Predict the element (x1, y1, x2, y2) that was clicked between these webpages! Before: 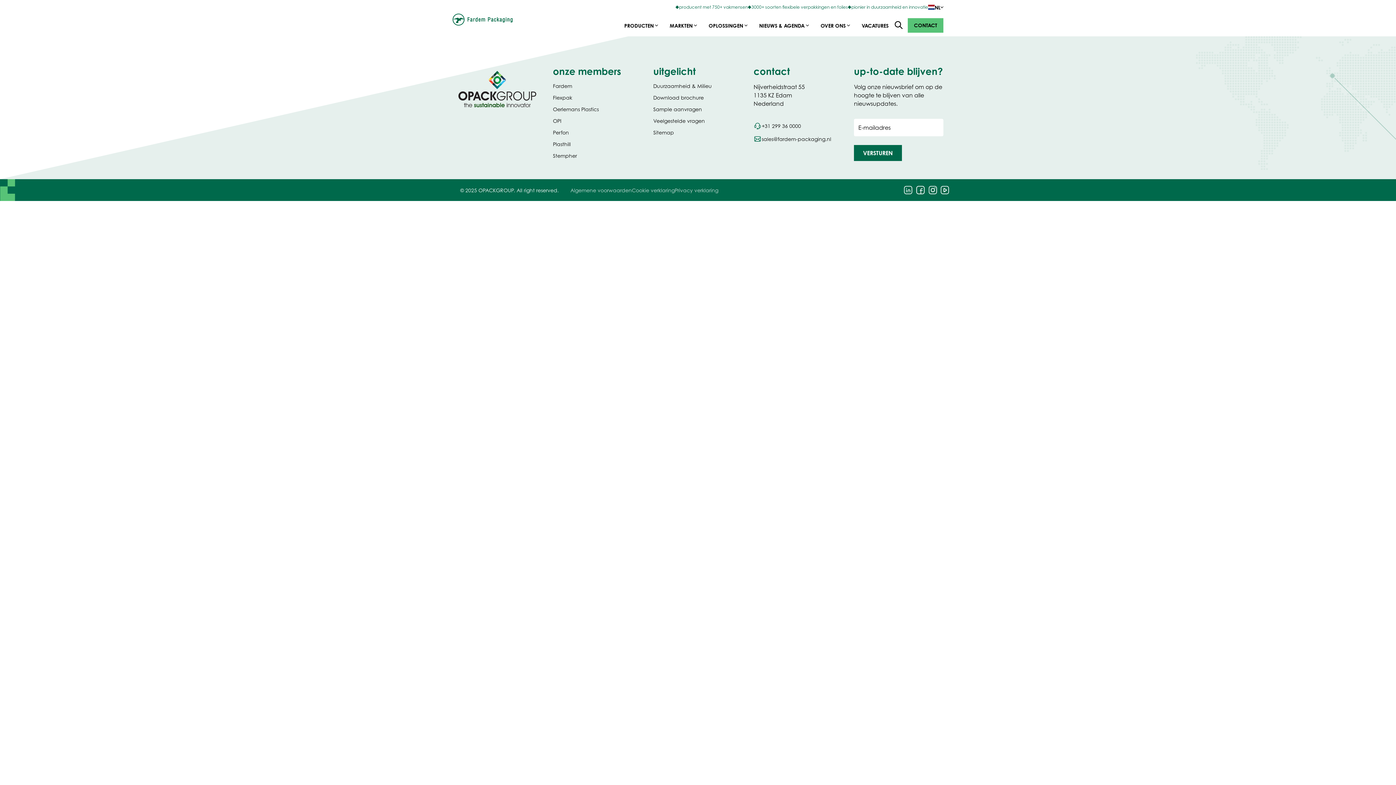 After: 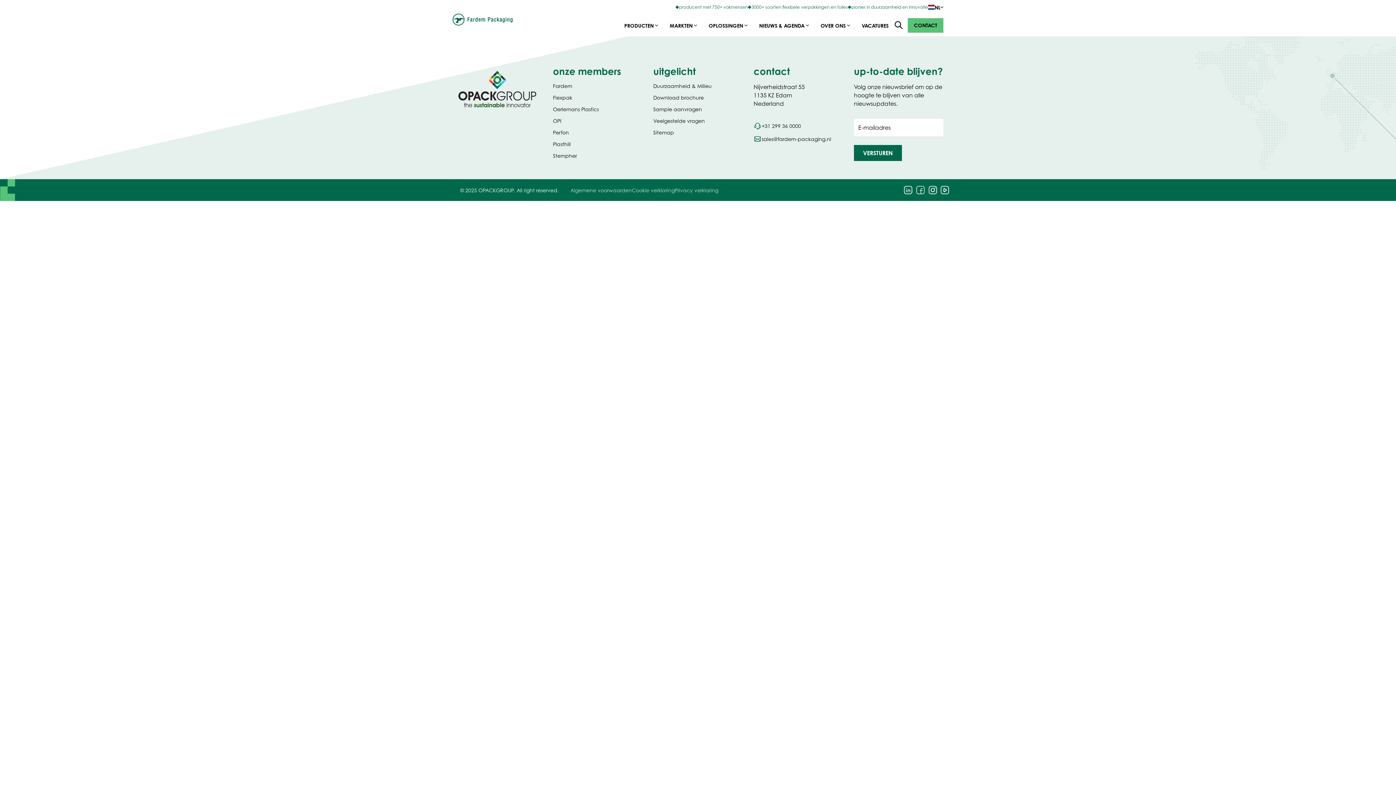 Action: bbox: (914, 184, 926, 196)